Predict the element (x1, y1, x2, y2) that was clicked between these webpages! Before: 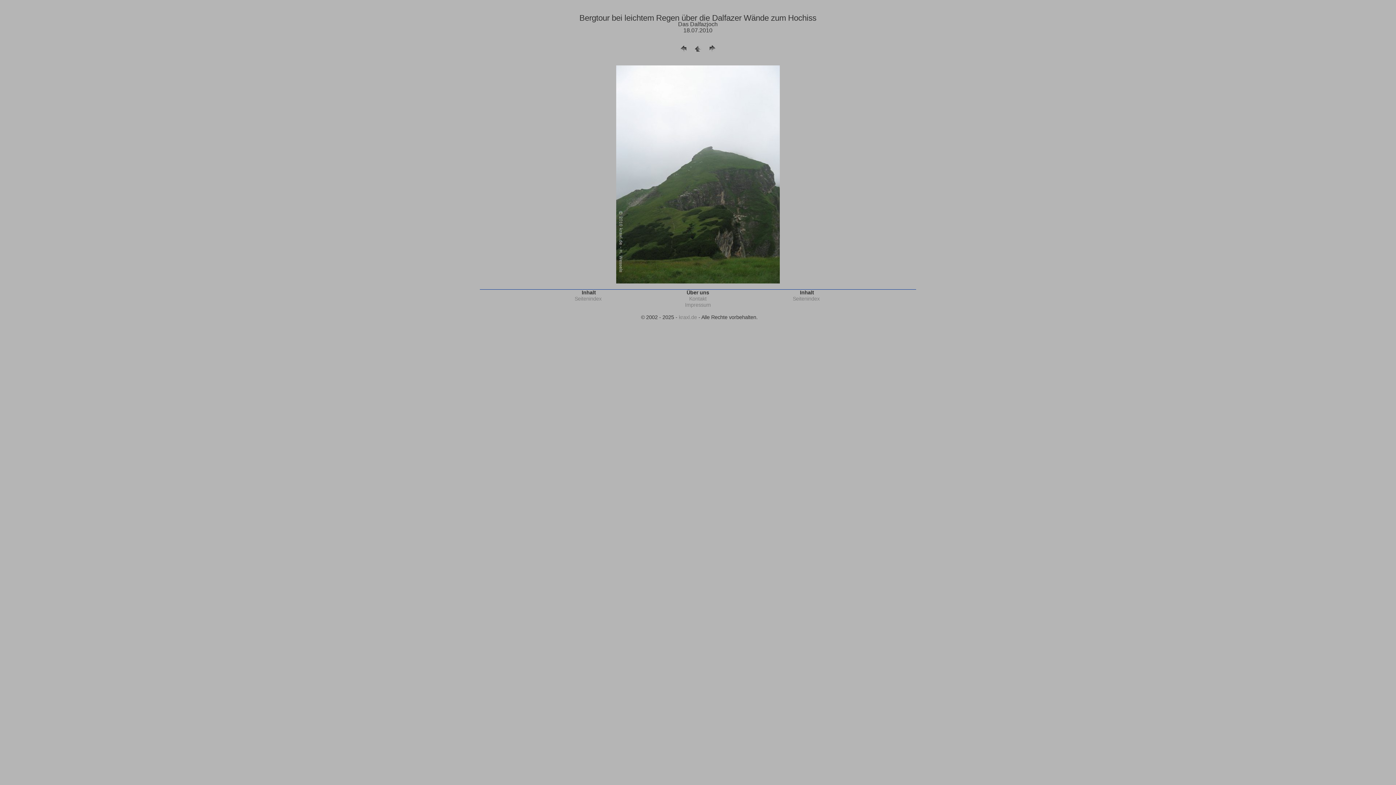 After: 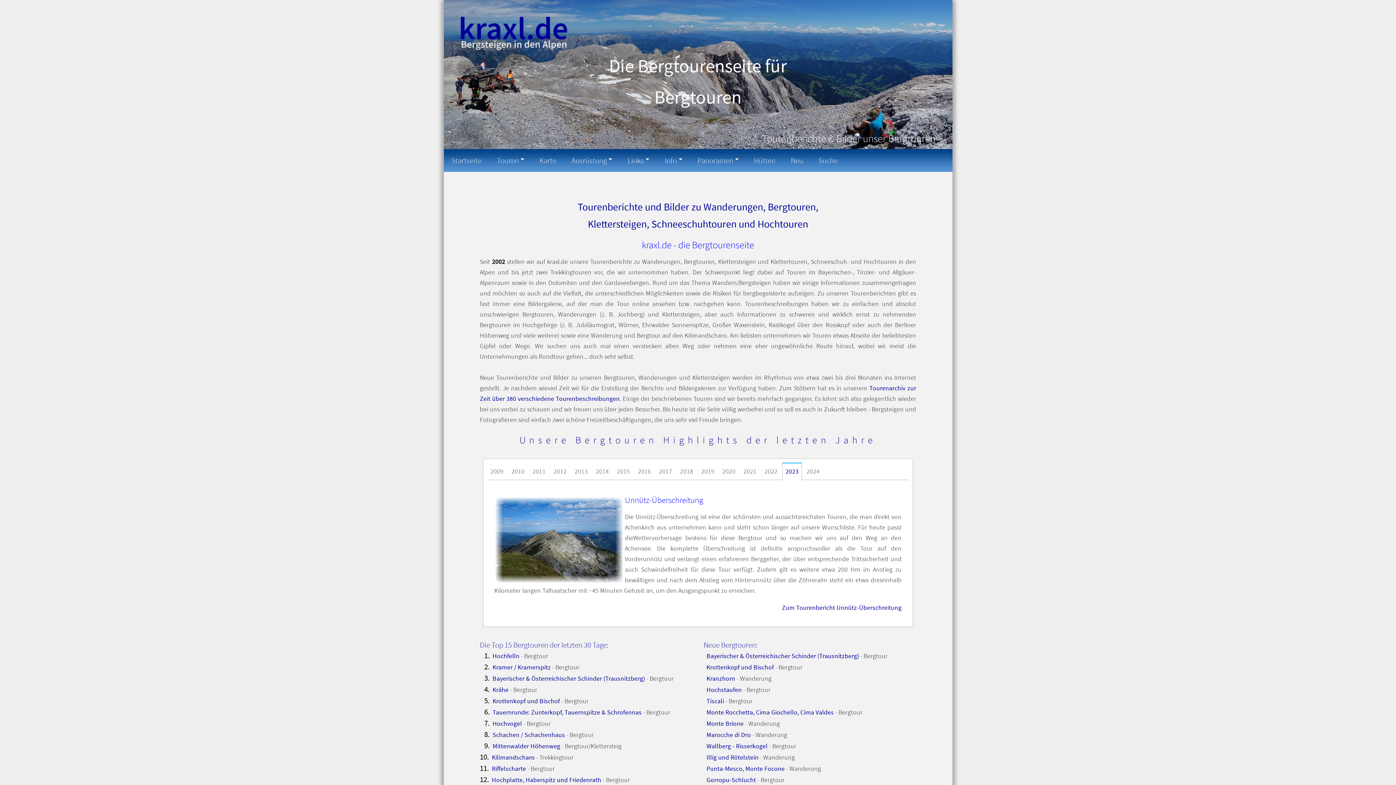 Action: bbox: (679, 314, 697, 320) label: kraxl.de